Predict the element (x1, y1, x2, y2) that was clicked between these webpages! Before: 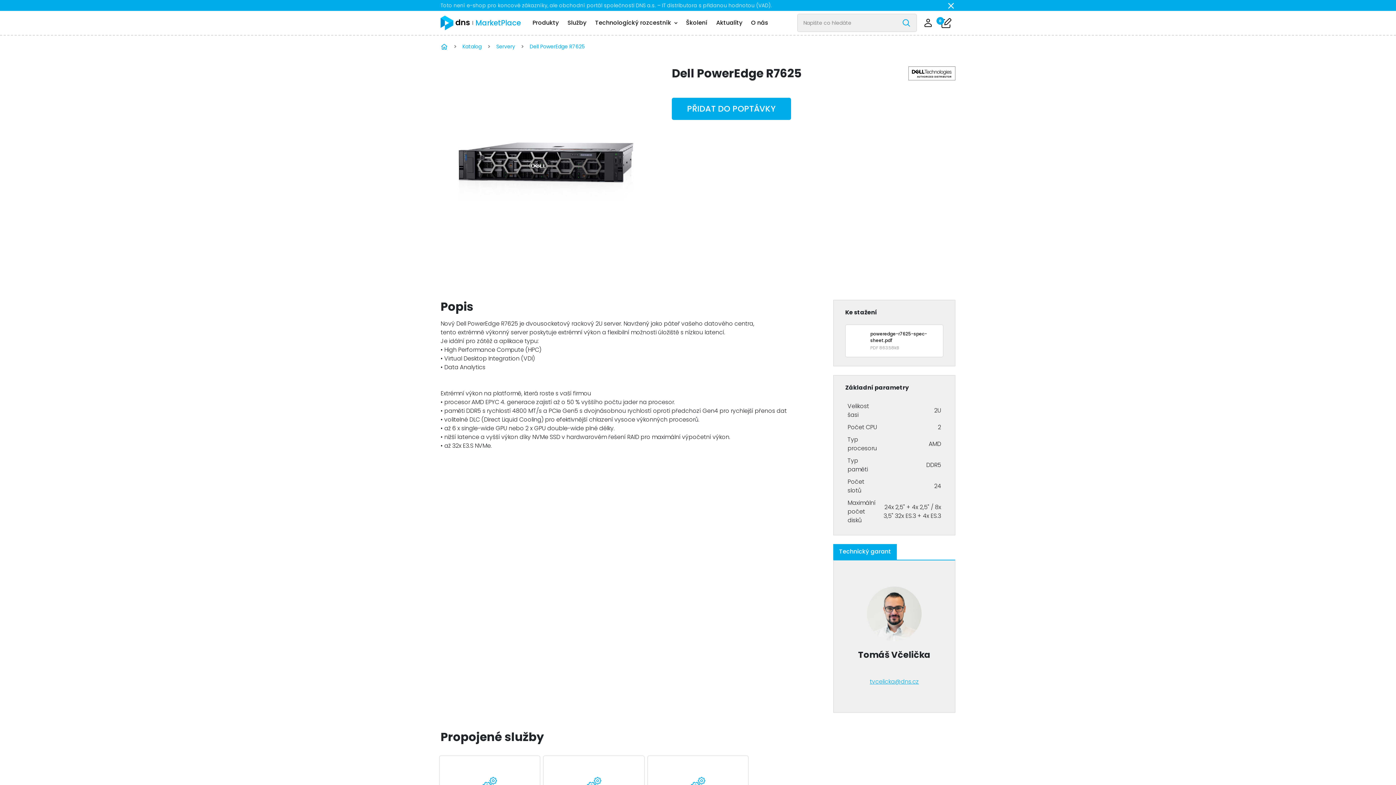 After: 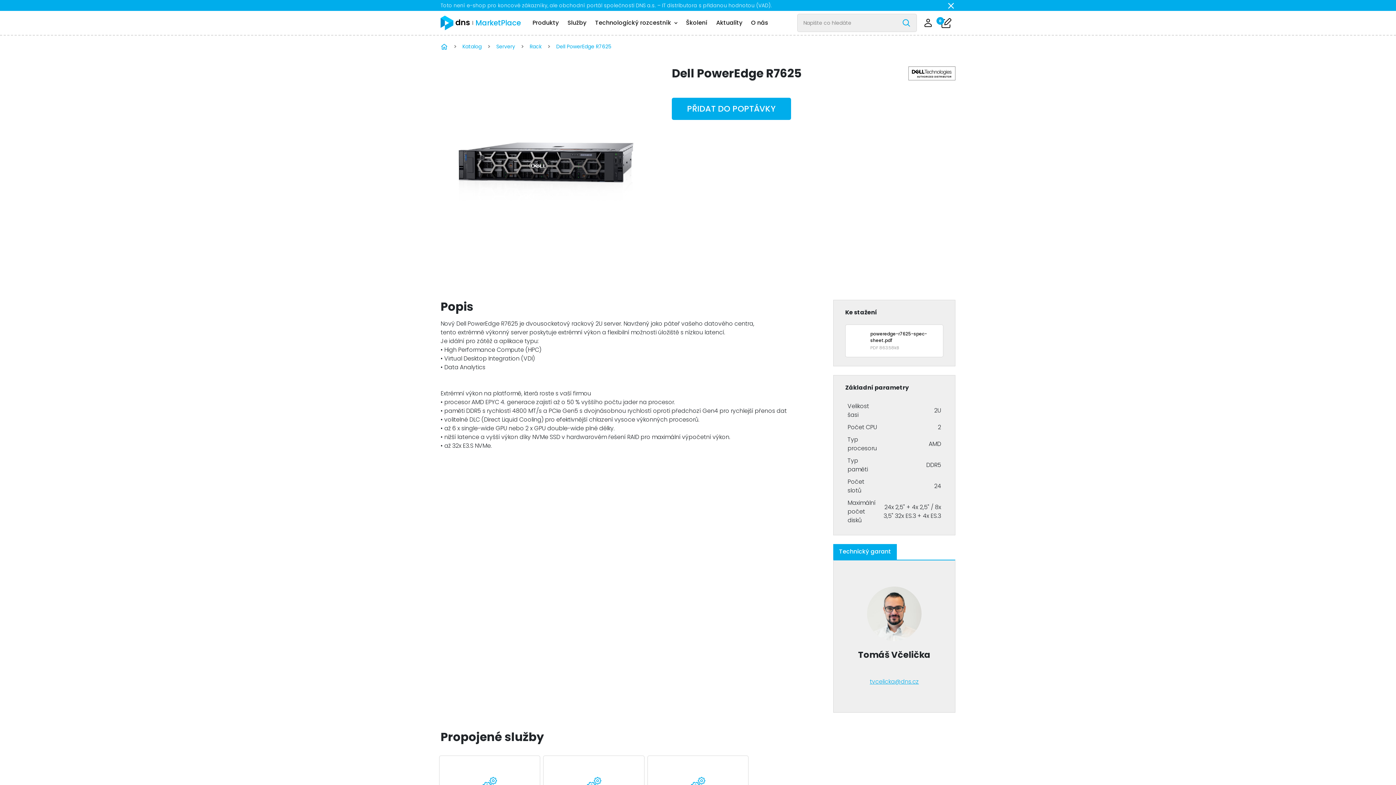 Action: label: Dell PowerEdge R7625 bbox: (515, 42, 584, 50)